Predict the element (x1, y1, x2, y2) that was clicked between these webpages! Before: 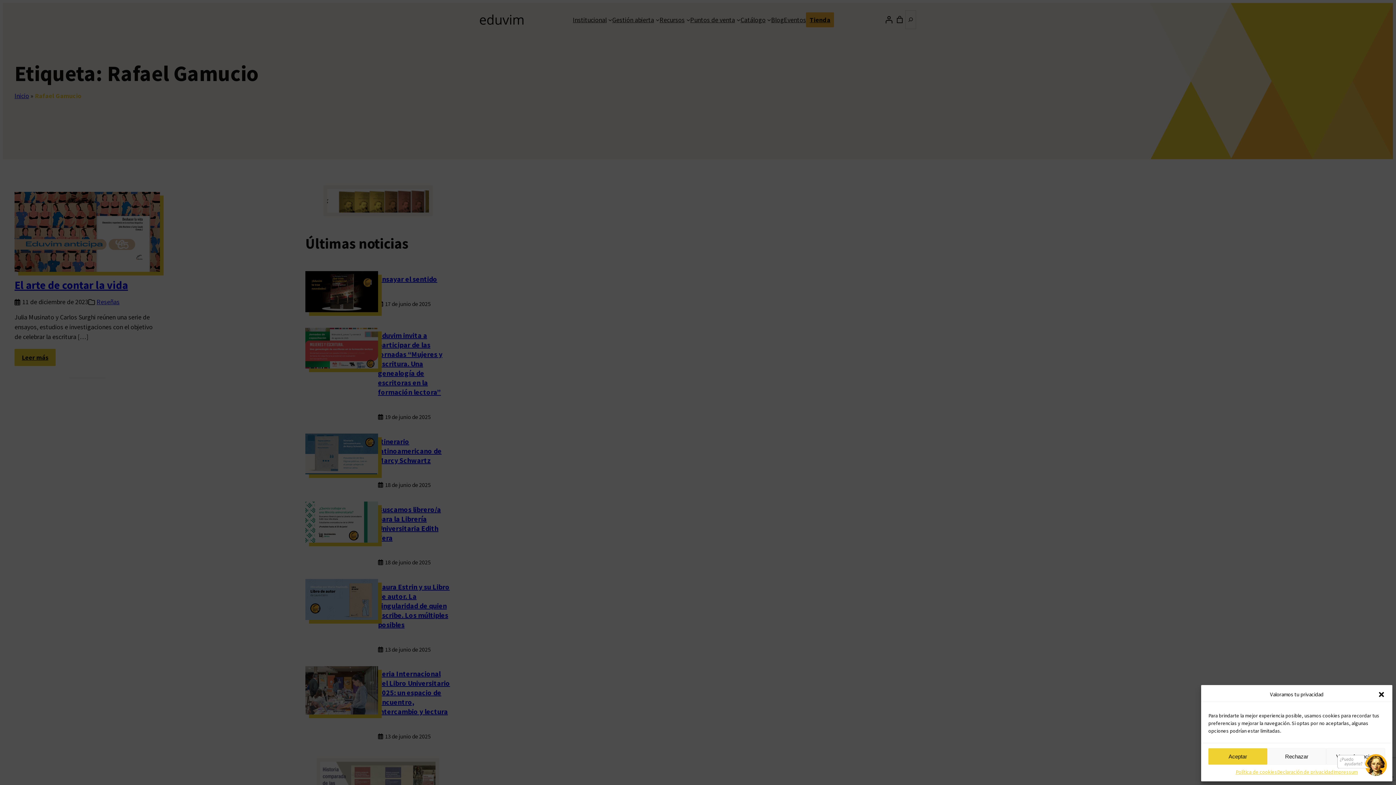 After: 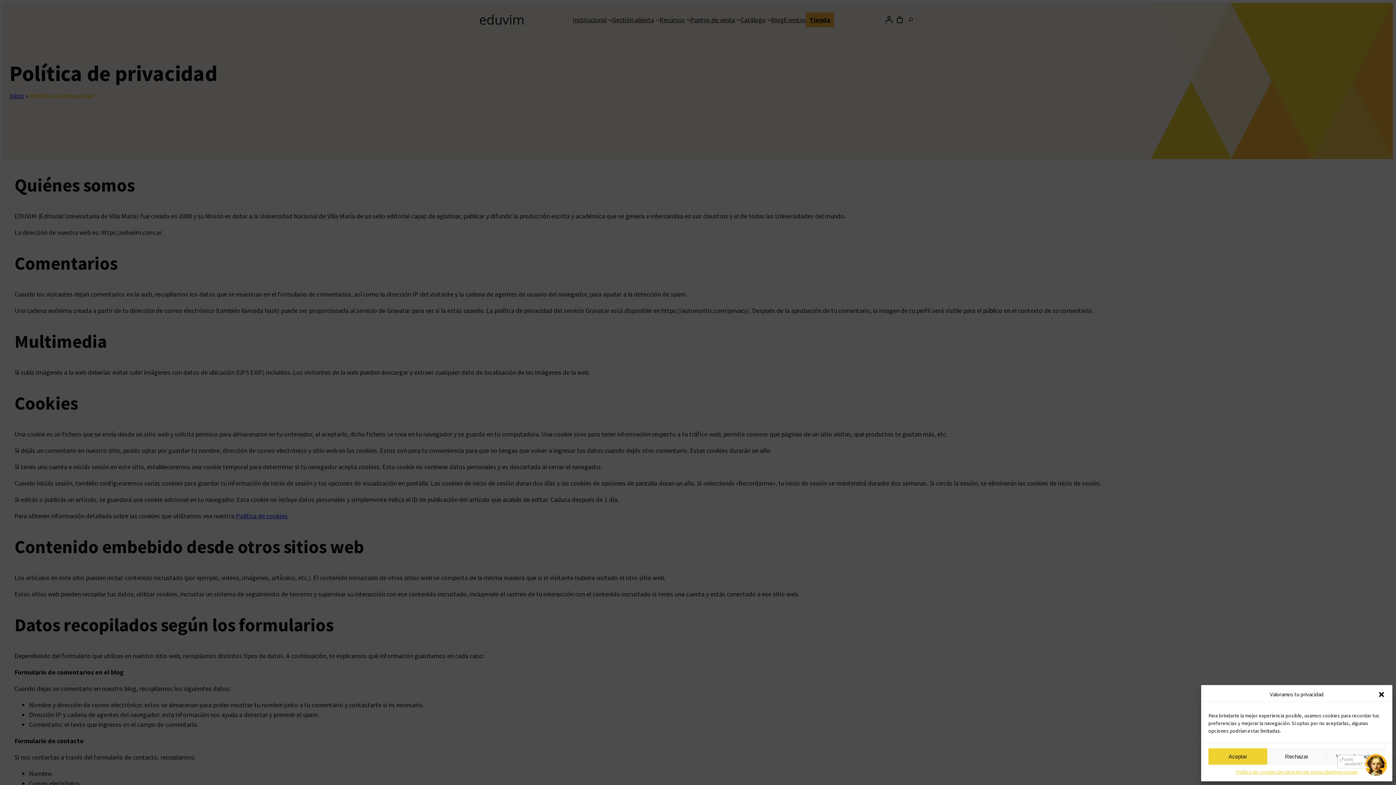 Action: bbox: (1277, 768, 1333, 776) label: Declaración de privacidad